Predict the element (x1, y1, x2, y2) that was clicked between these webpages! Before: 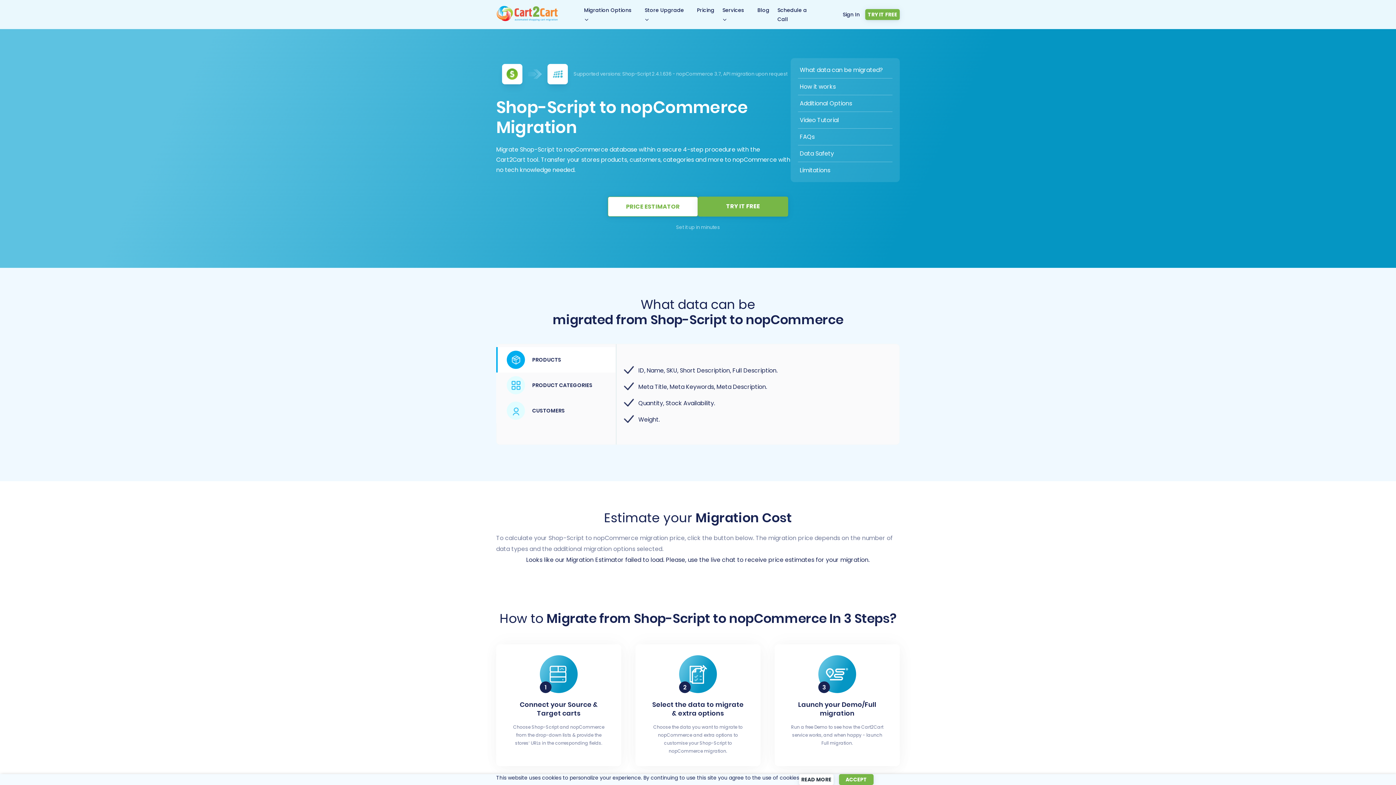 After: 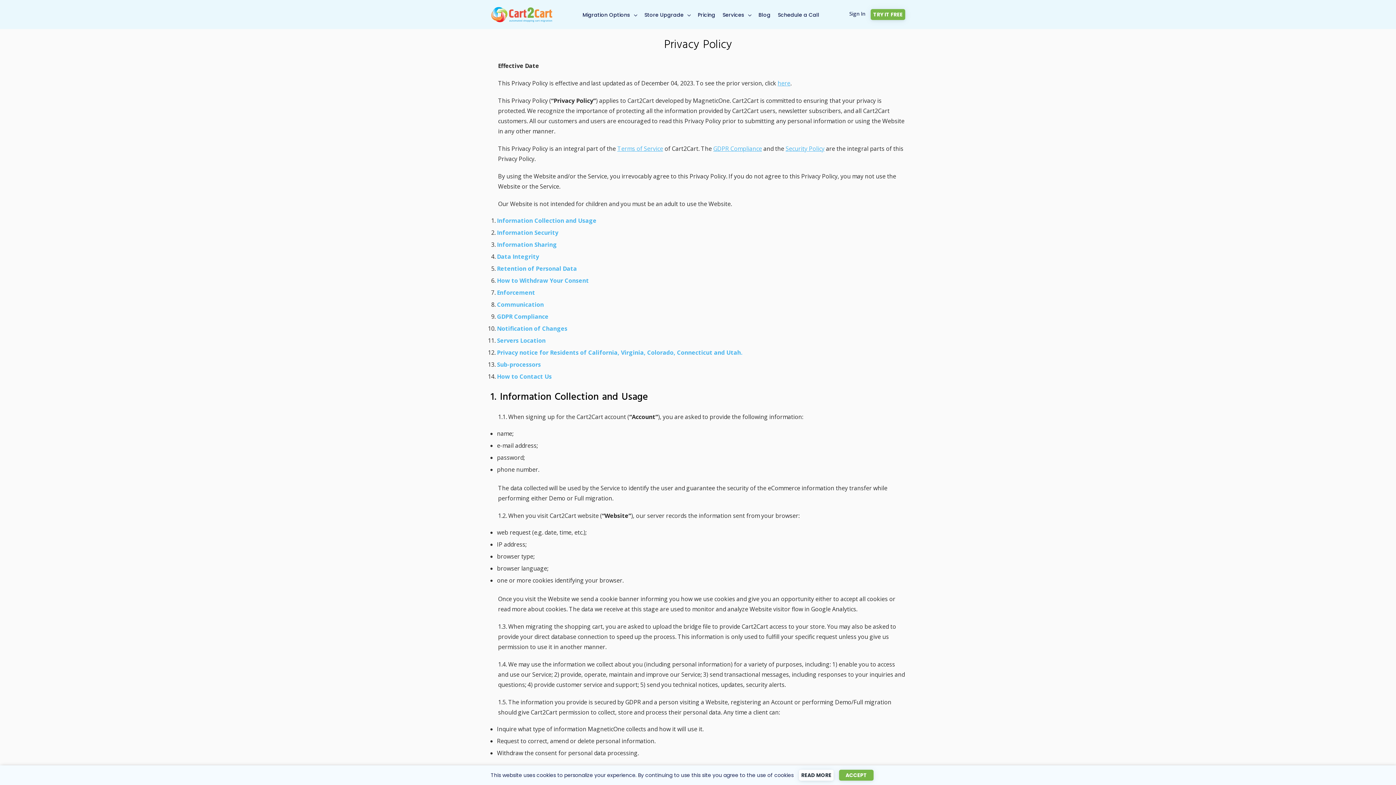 Action: bbox: (799, 774, 833, 785) label: READ MORE